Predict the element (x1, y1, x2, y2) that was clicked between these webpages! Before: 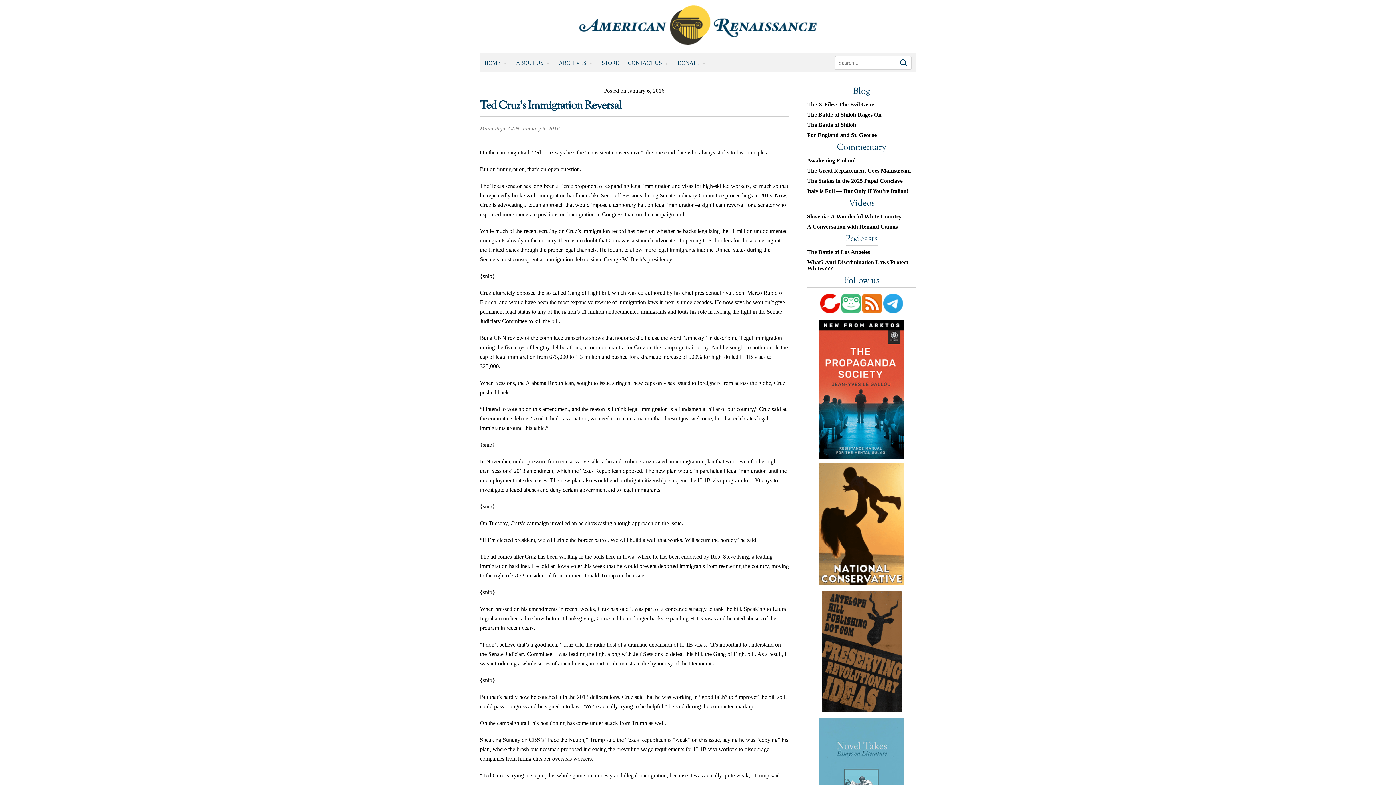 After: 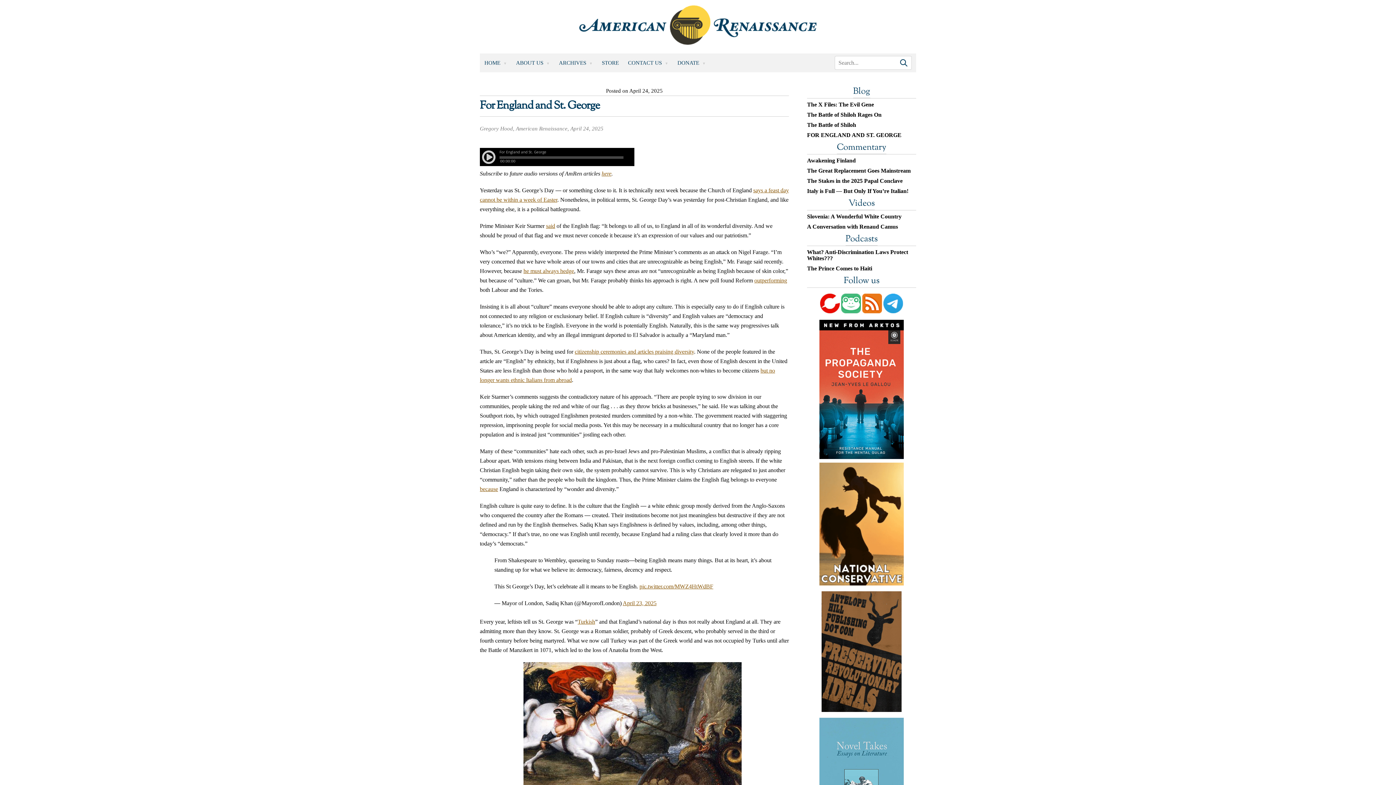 Action: label: For England and St. George bbox: (807, 132, 916, 138)